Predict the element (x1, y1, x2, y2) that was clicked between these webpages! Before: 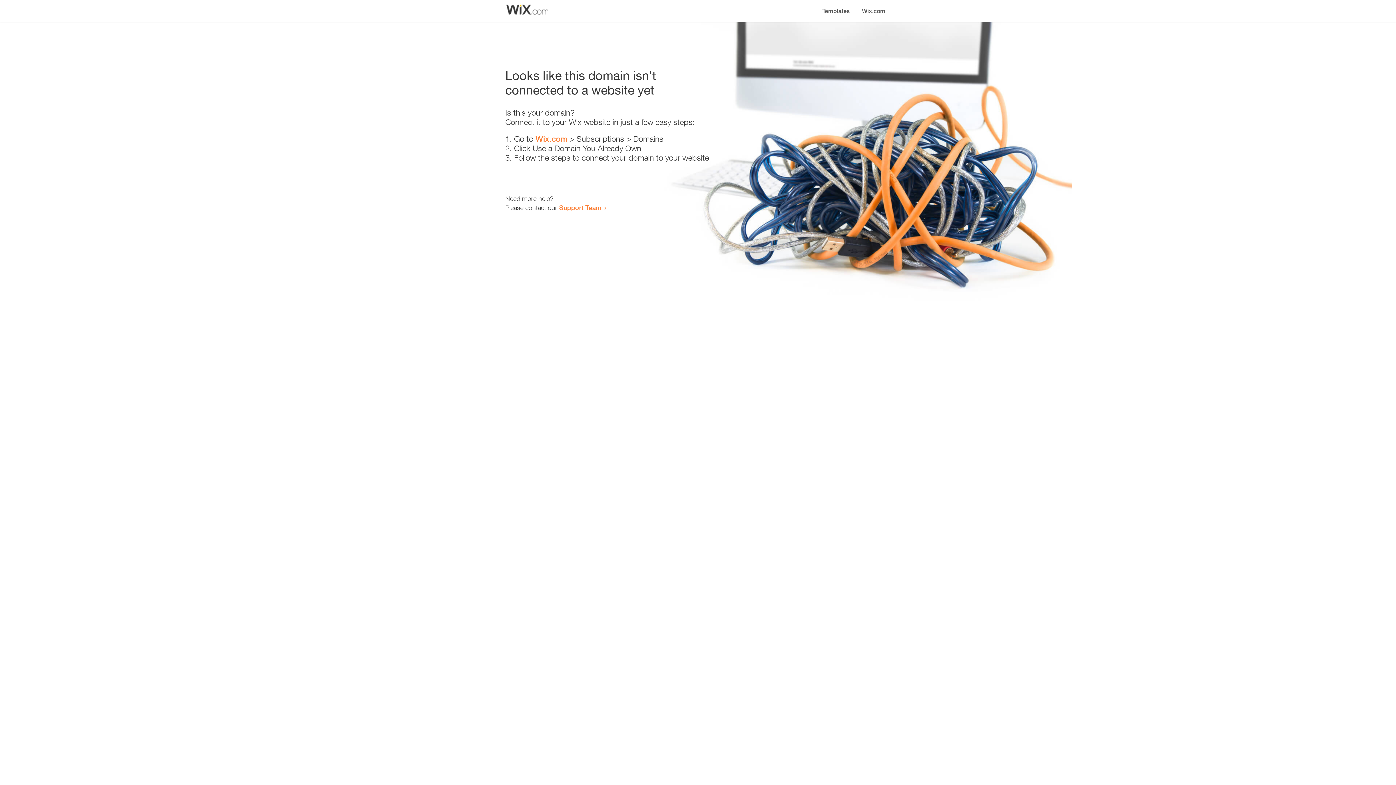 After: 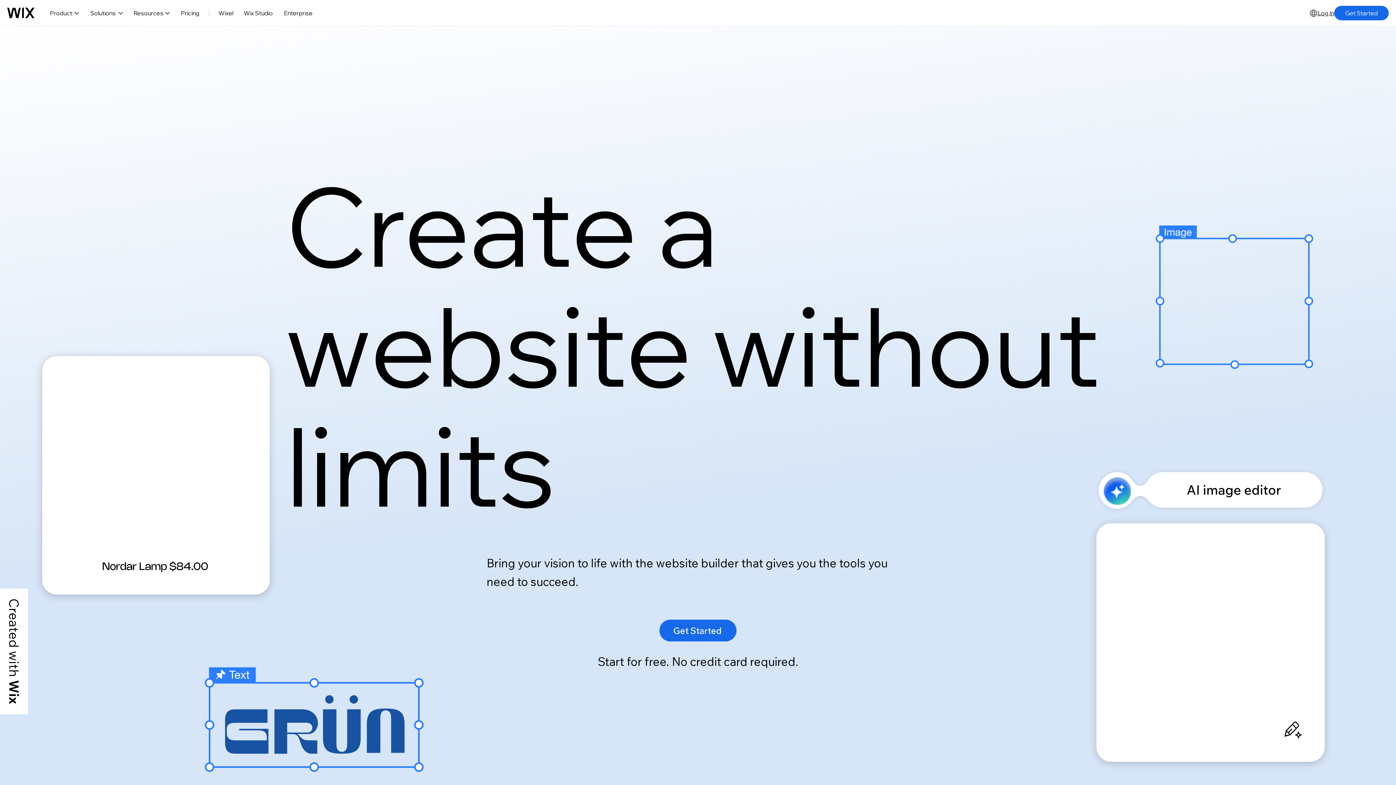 Action: label: Wix.com bbox: (856, 0, 890, 14)